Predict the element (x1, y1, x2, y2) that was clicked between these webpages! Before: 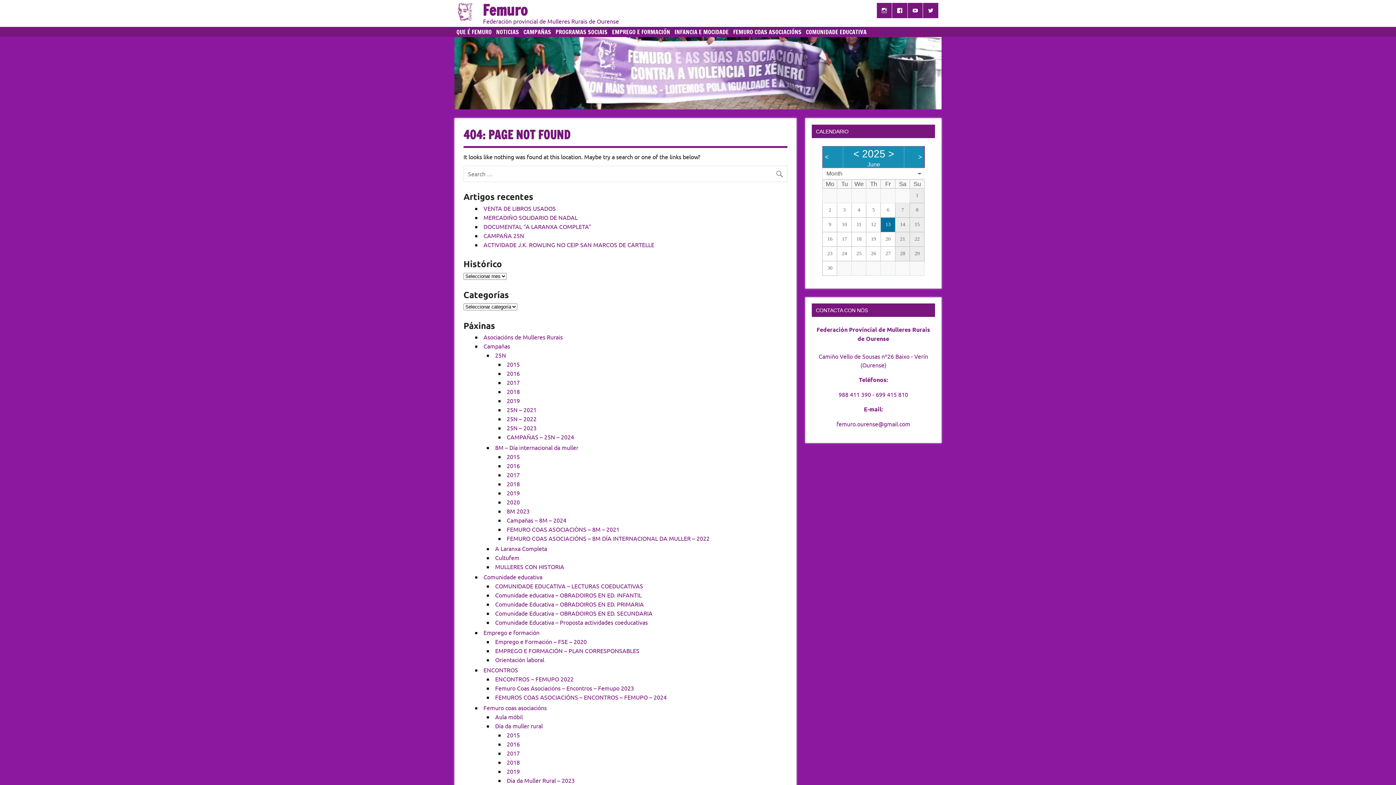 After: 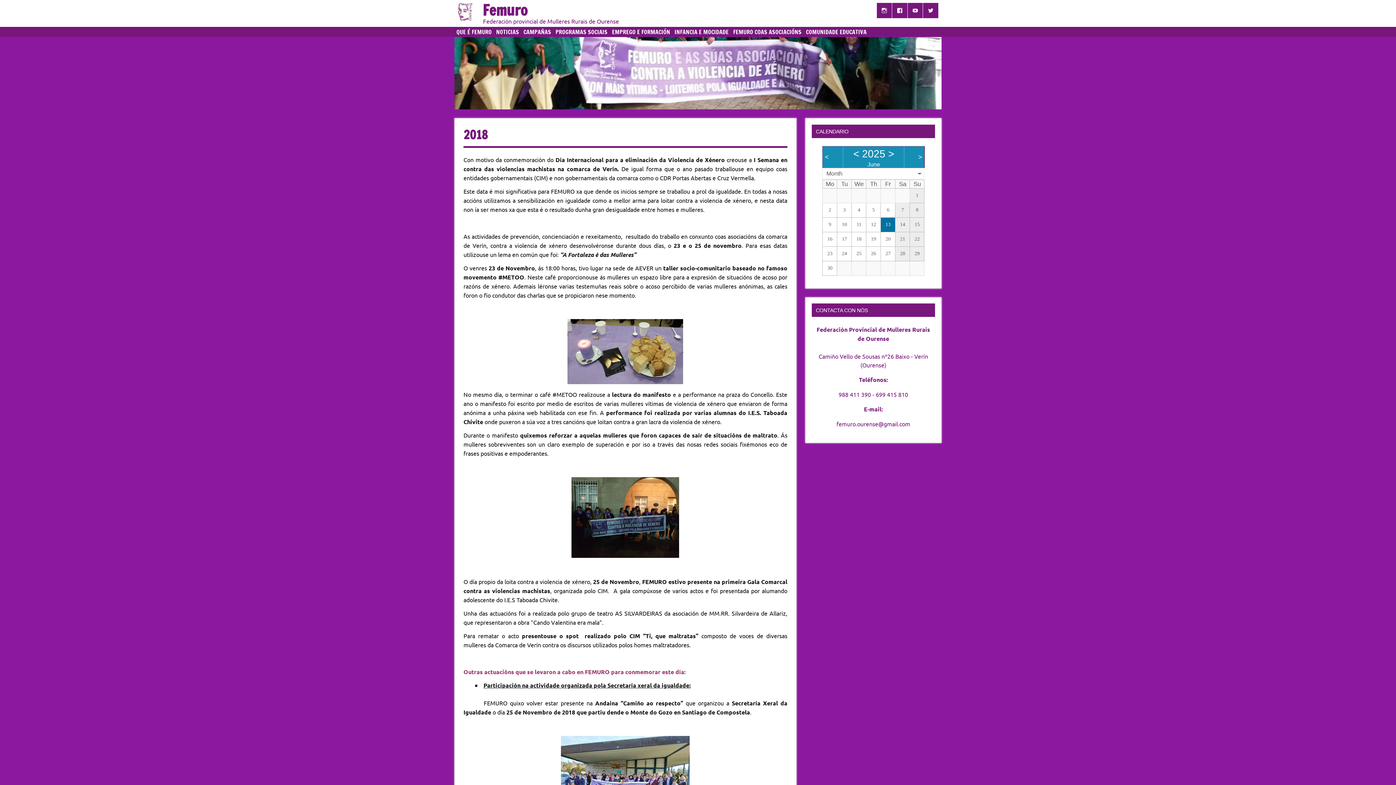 Action: bbox: (506, 388, 520, 395) label: 2018